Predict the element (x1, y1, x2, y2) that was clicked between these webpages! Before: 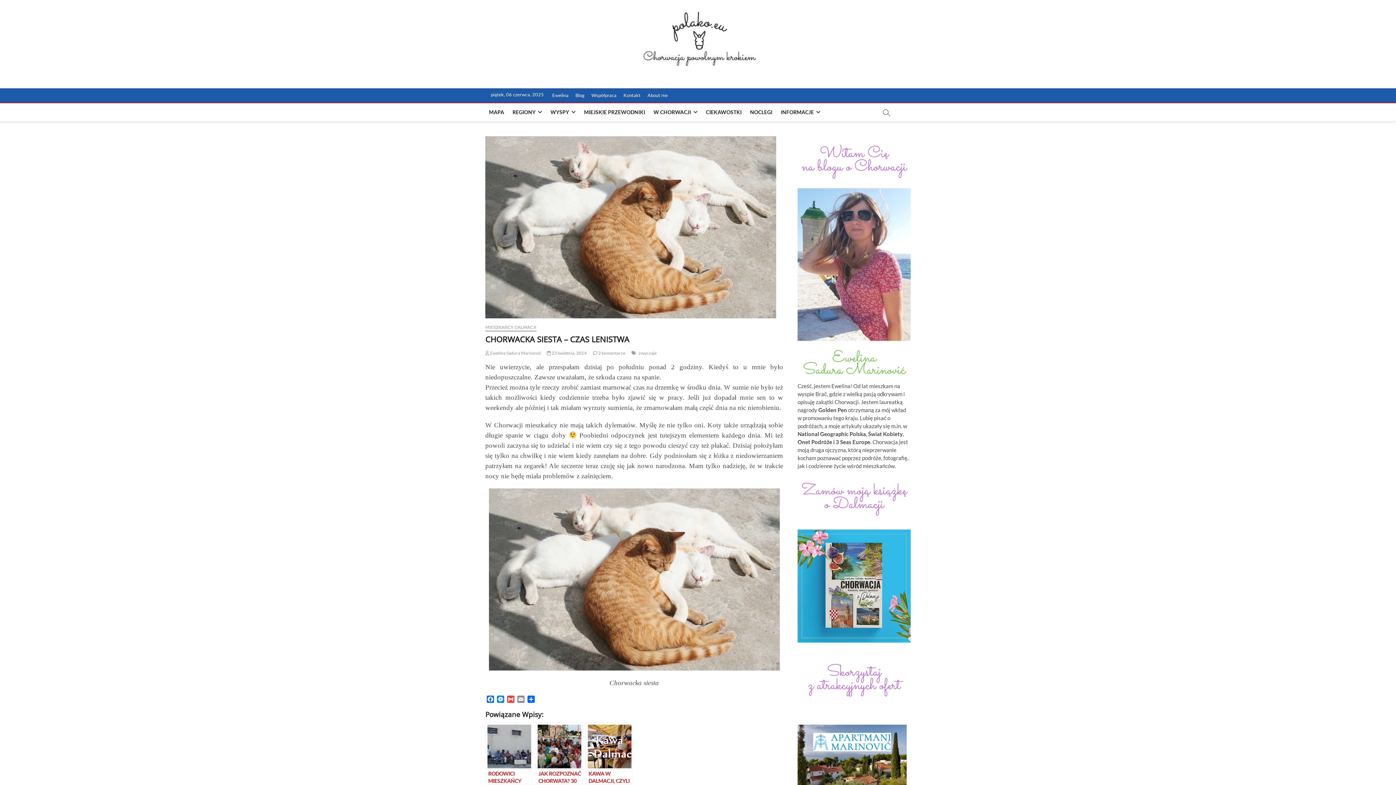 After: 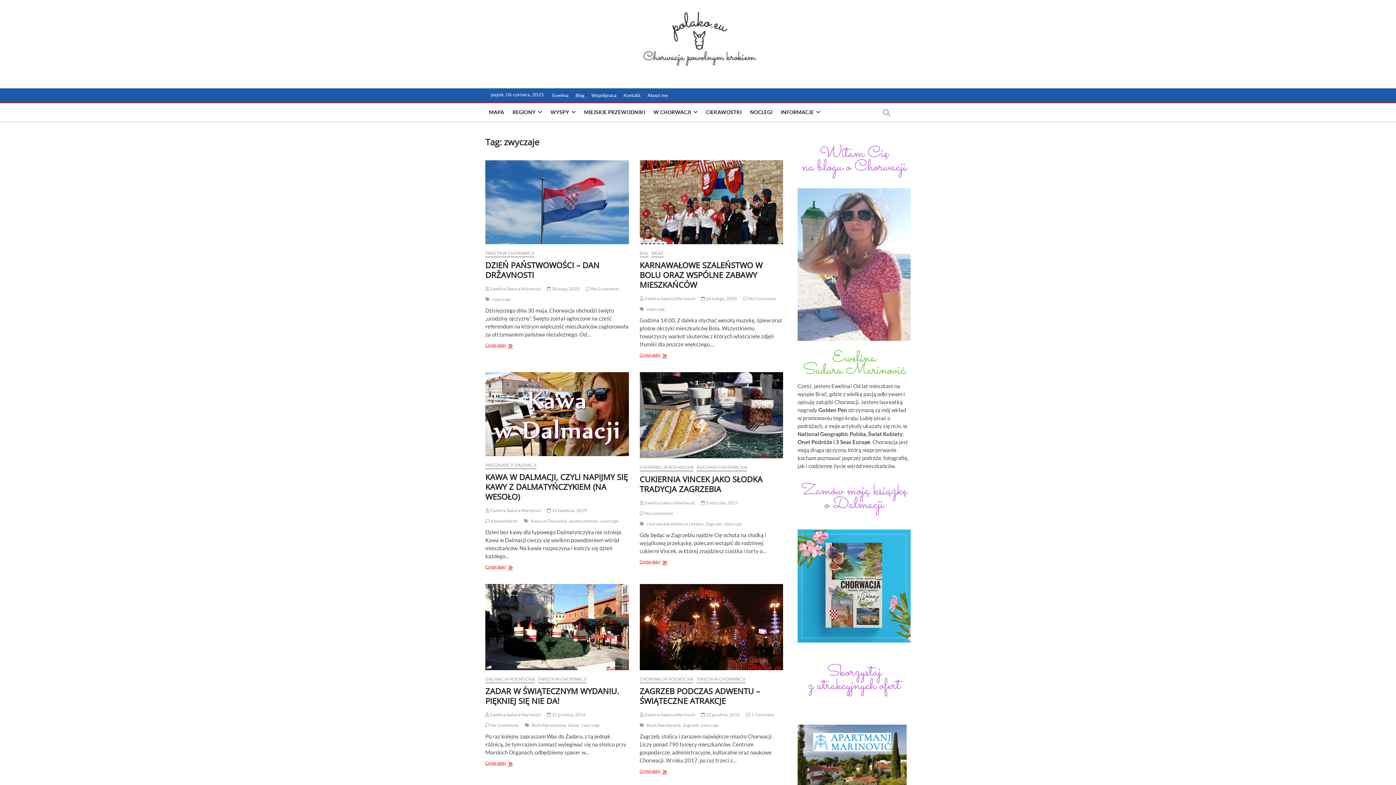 Action: bbox: (638, 350, 658, 357) label: zwyczaje